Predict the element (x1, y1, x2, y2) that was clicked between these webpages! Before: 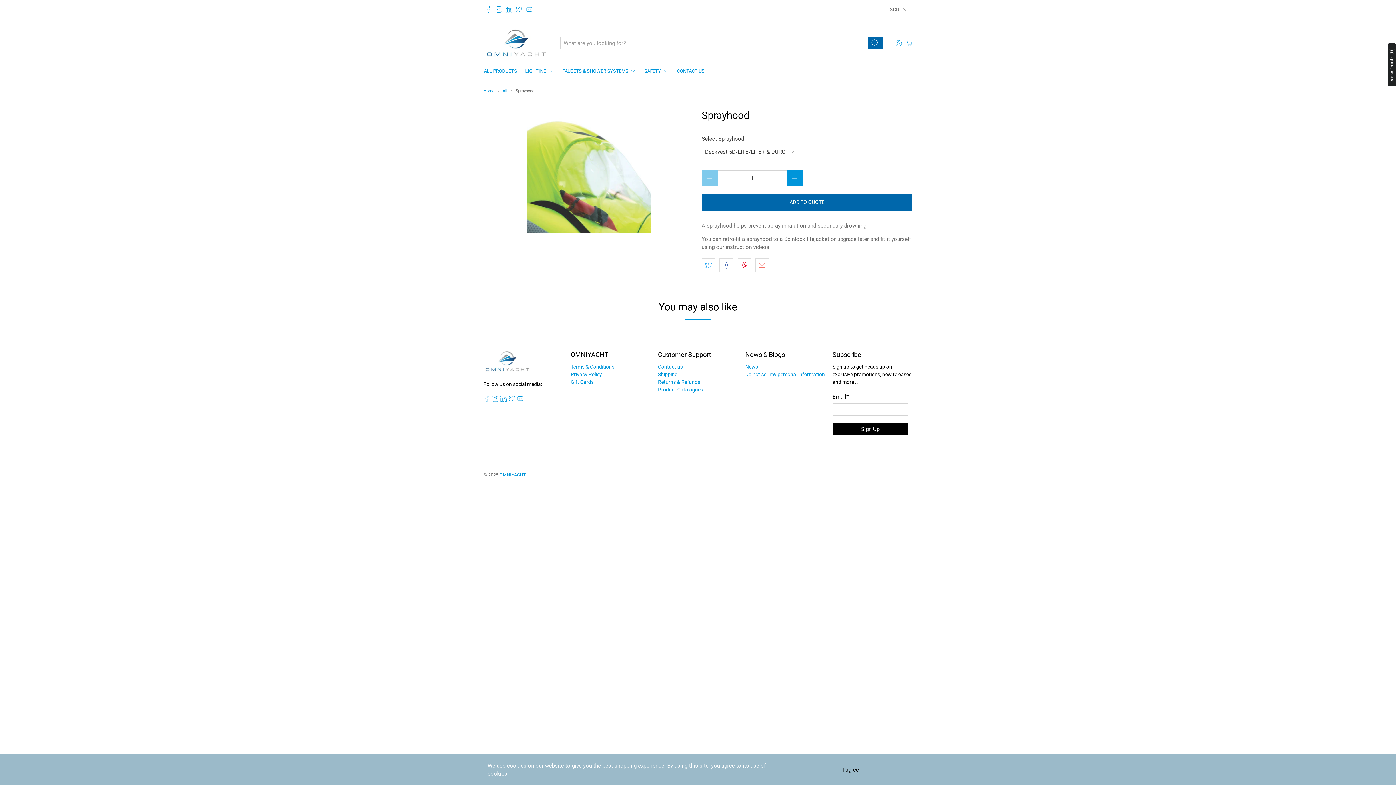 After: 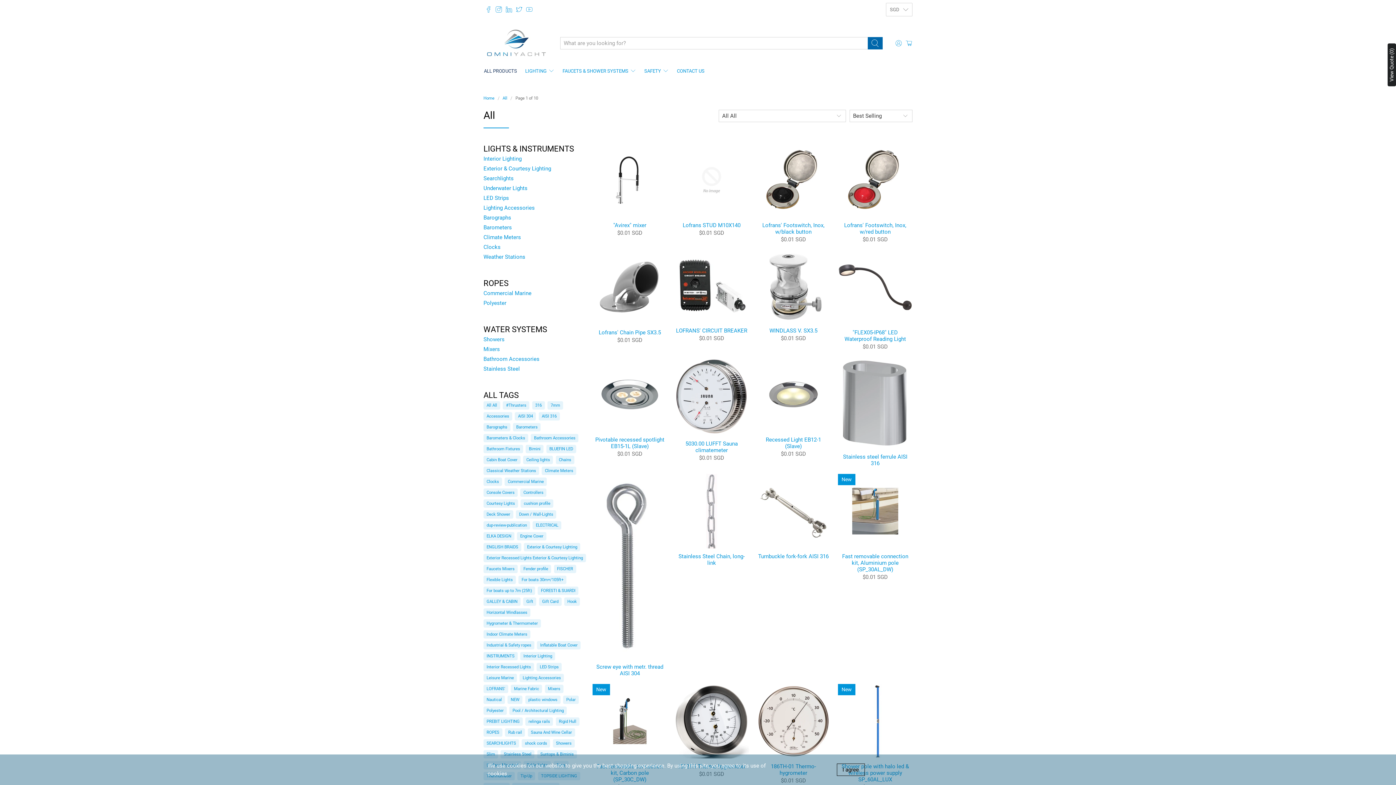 Action: bbox: (480, 62, 521, 79) label: ALL PRODUCTS